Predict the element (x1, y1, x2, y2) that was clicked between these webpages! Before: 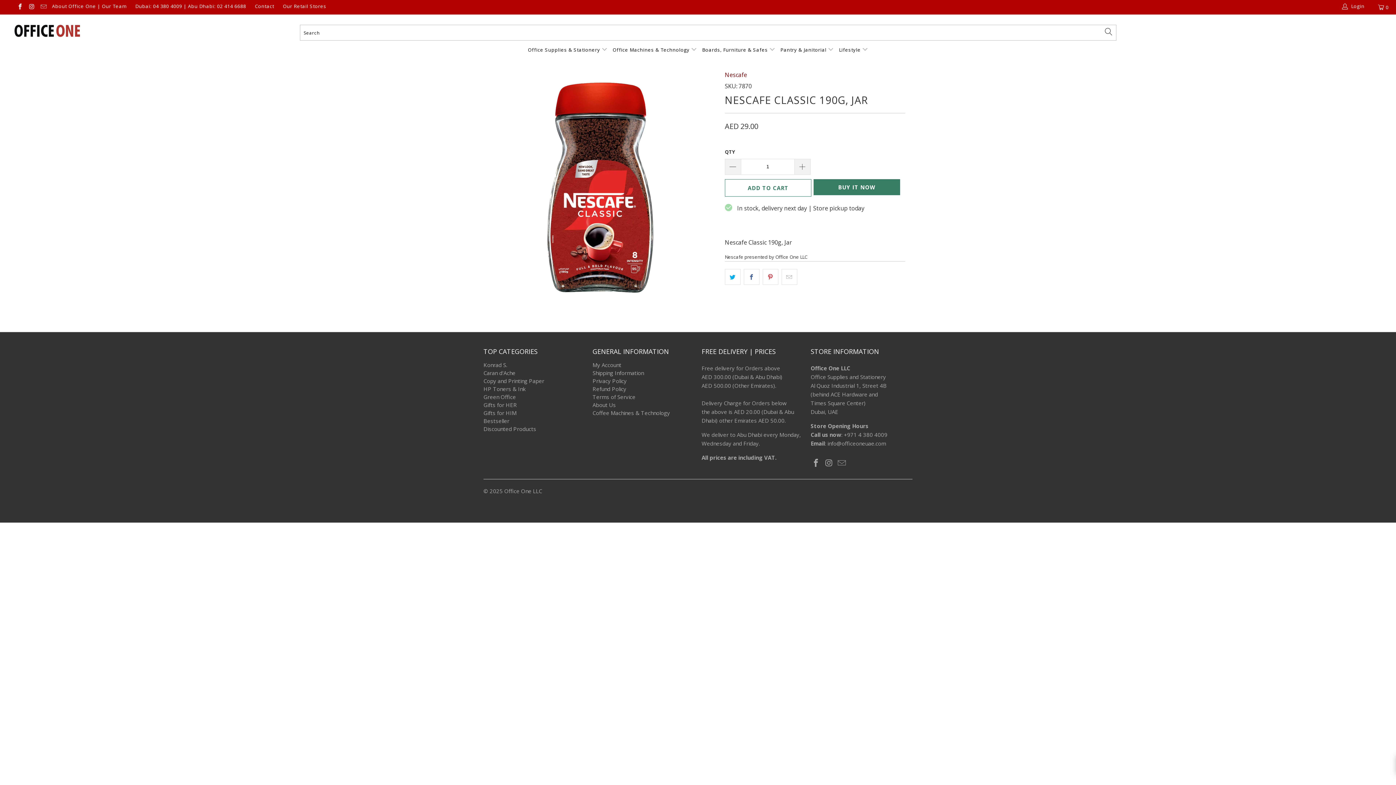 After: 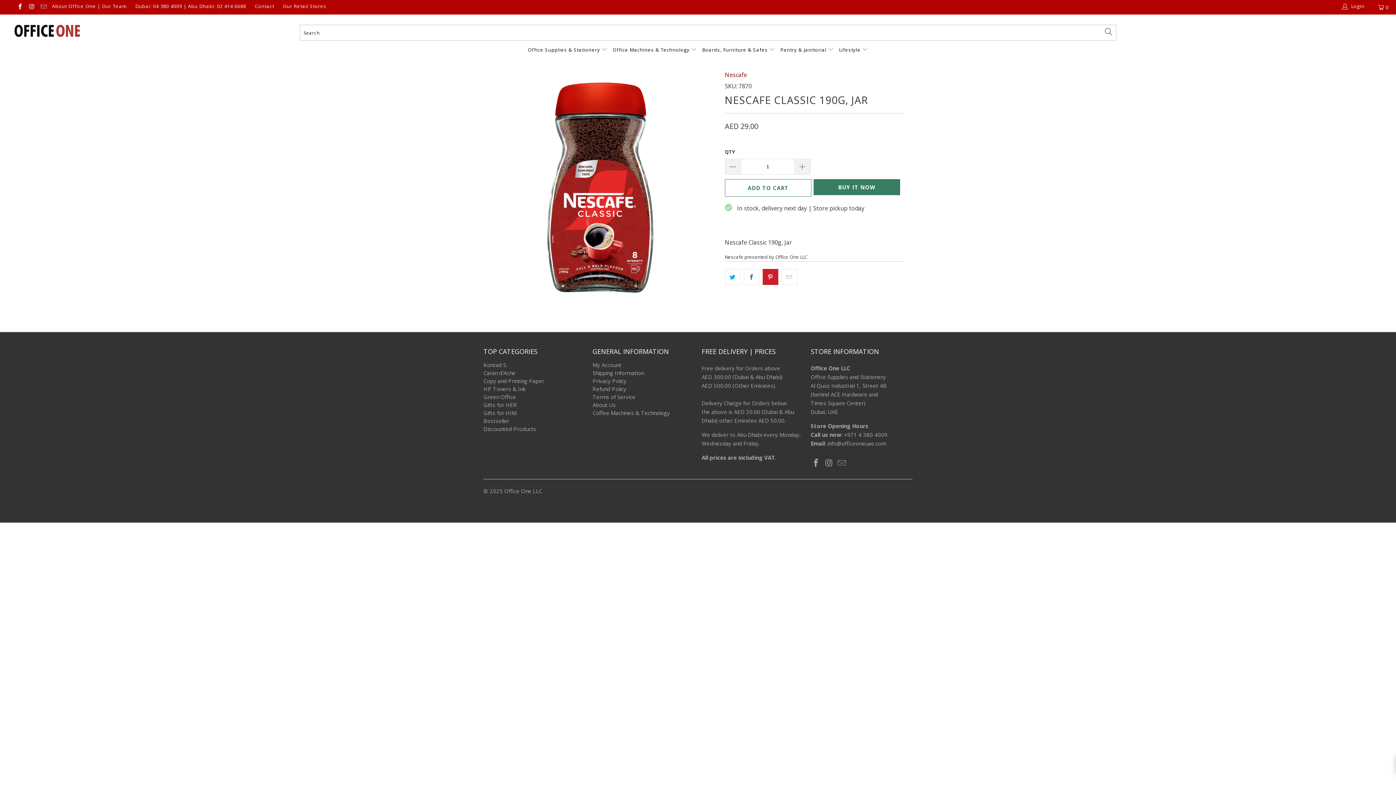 Action: bbox: (763, 268, 779, 284)